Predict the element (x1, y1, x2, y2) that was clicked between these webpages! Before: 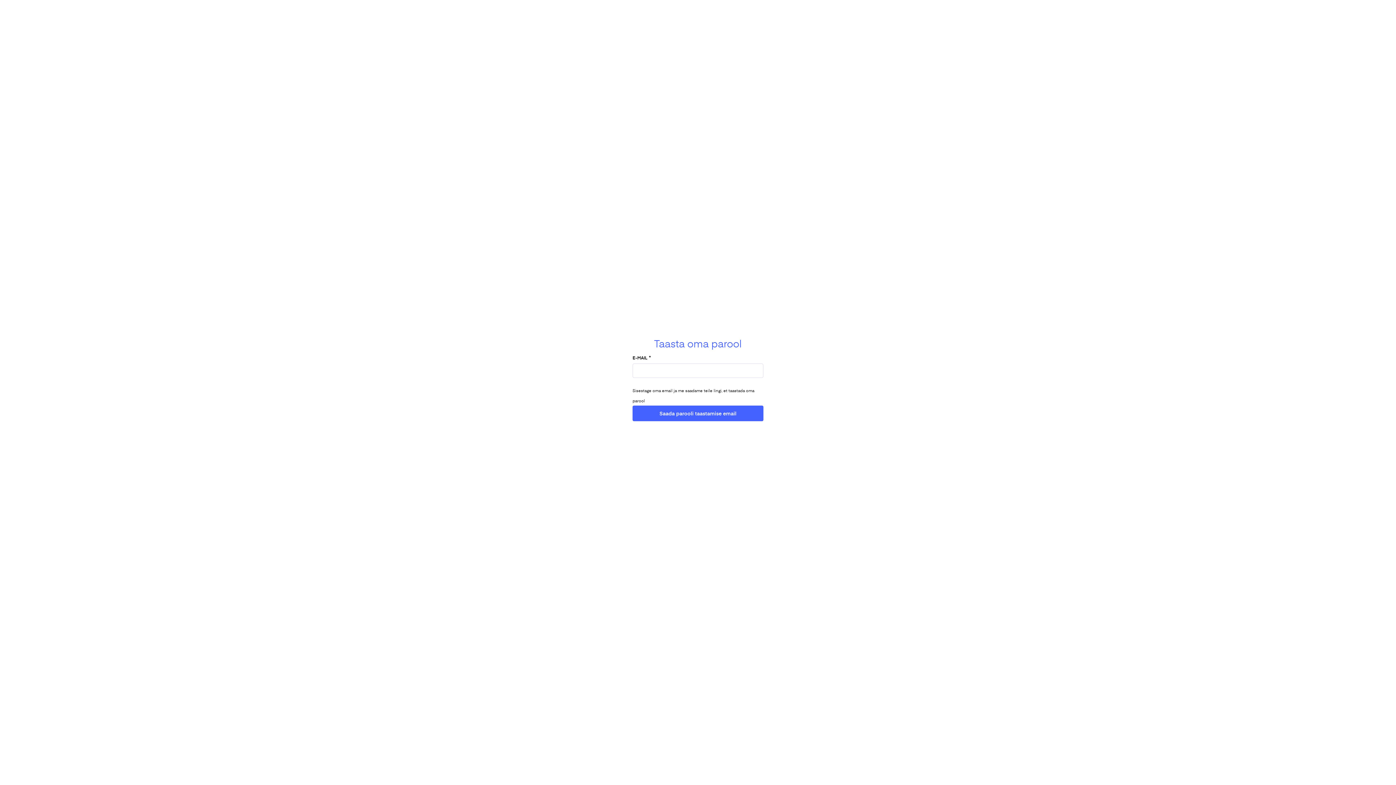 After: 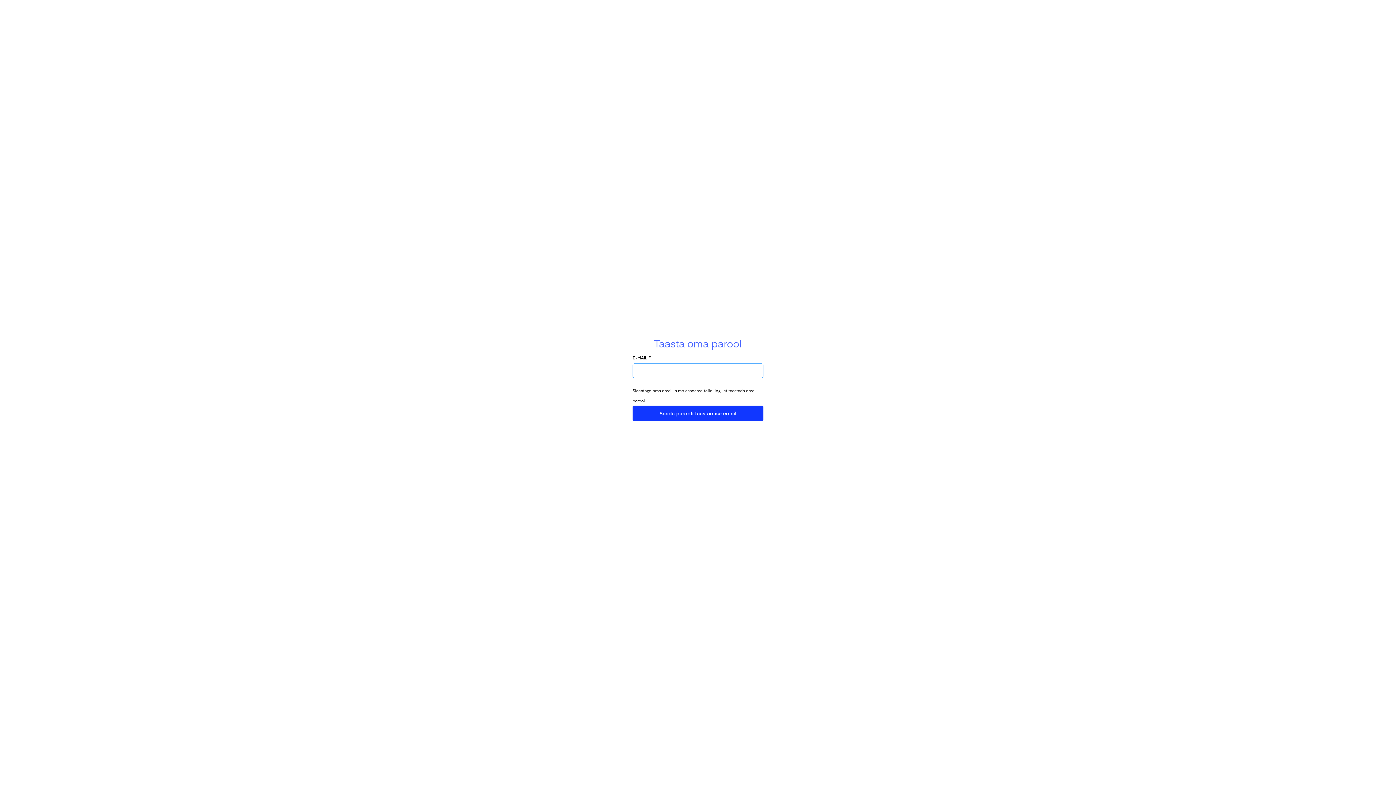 Action: bbox: (632, 405, 763, 421) label: Saada parooli taastamise email